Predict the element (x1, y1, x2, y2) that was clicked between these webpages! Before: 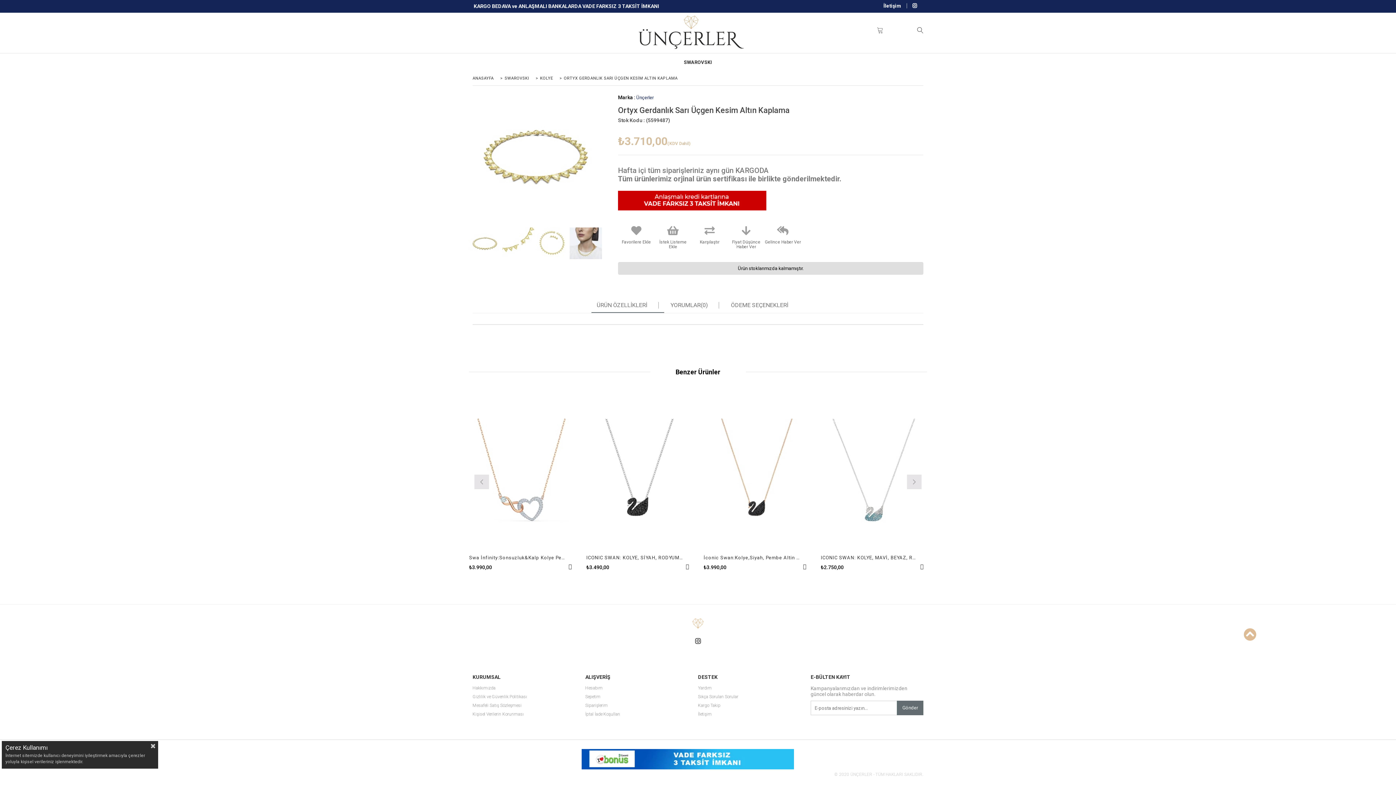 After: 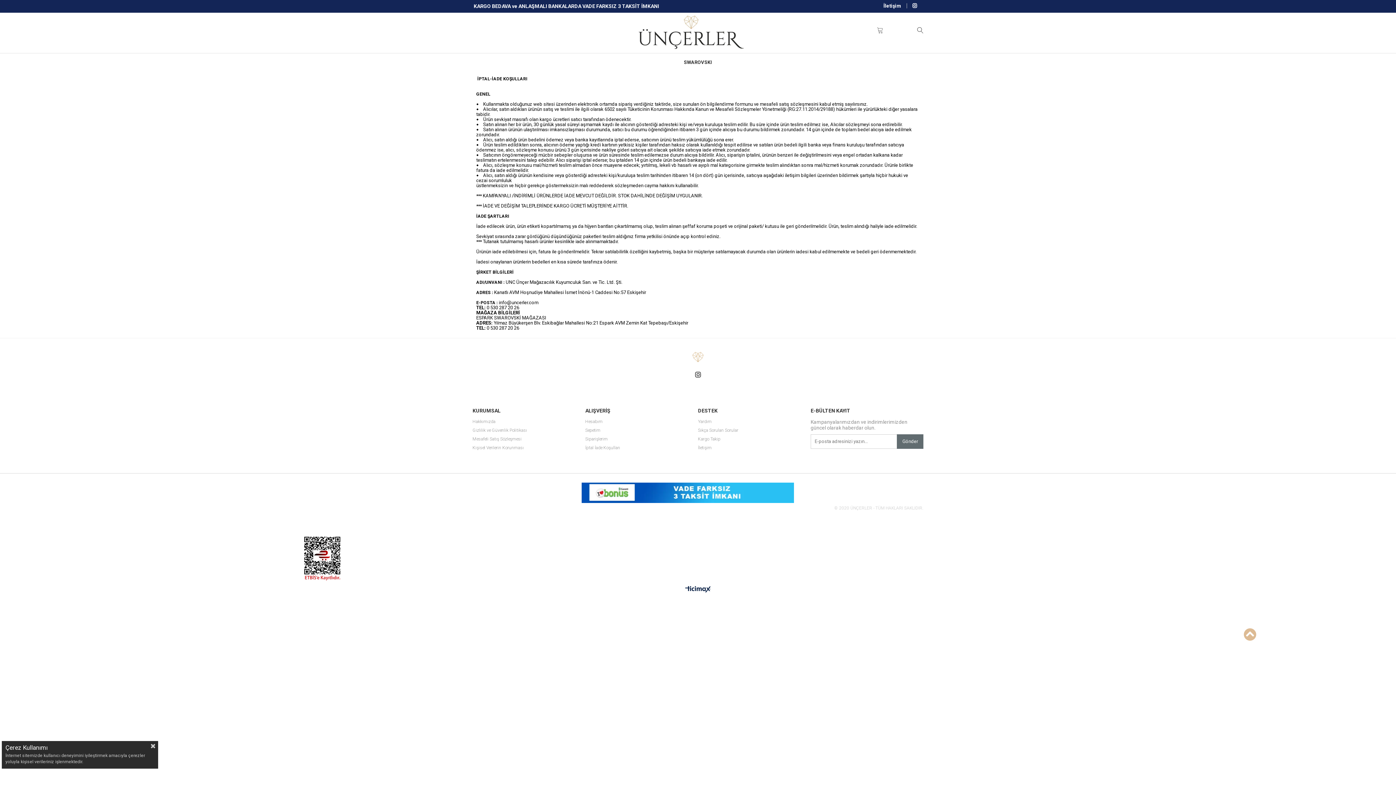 Action: bbox: (585, 712, 620, 717) label: İptal İade Koşulları